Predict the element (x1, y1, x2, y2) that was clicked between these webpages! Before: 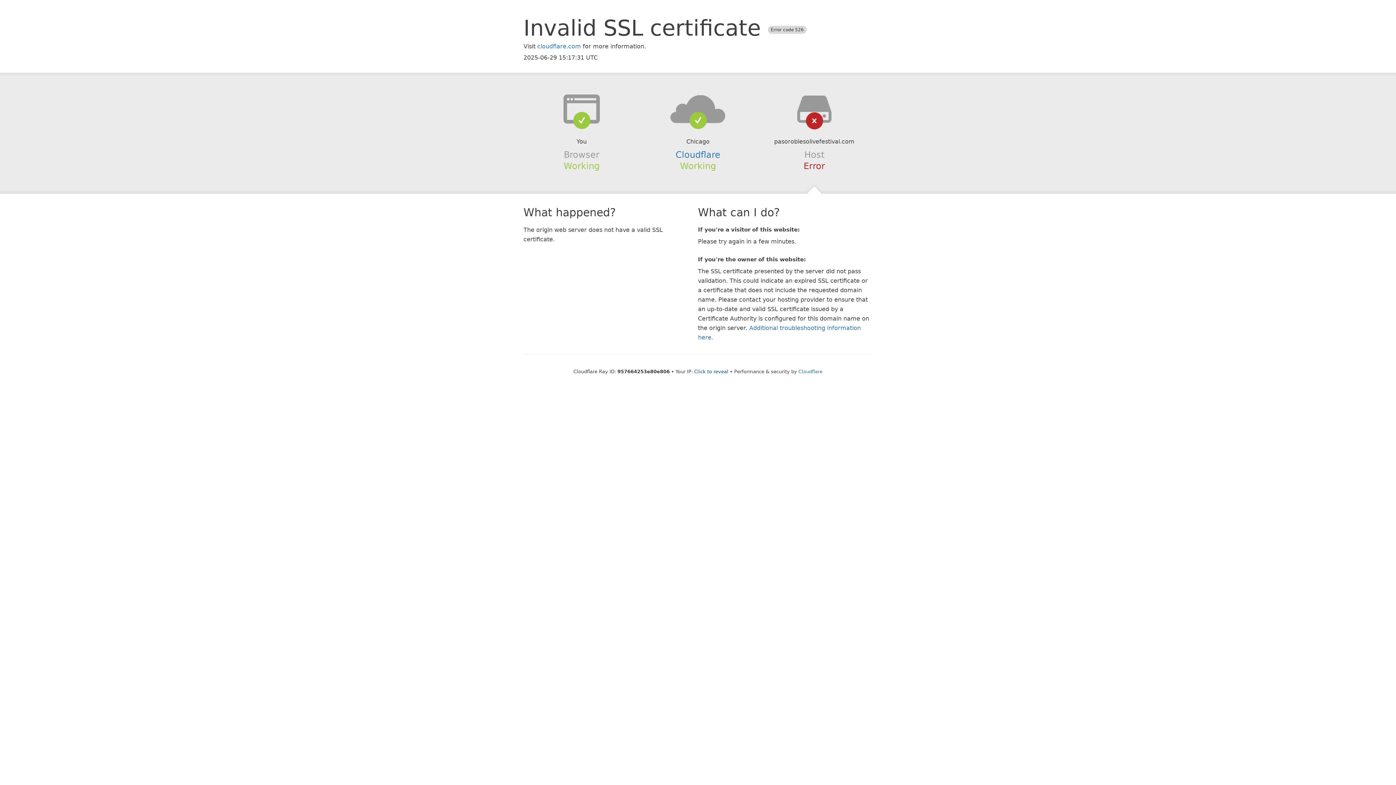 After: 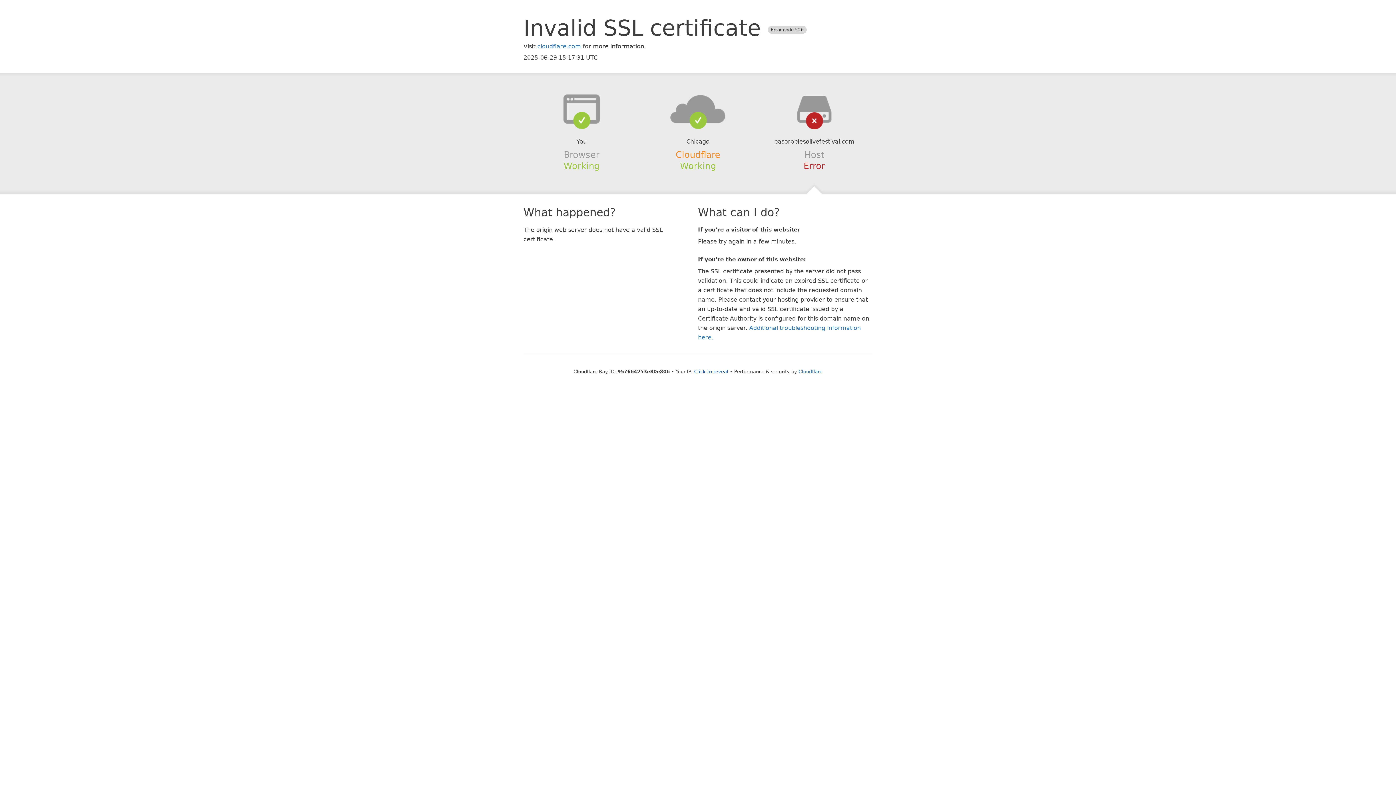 Action: label: Cloudflare bbox: (675, 149, 720, 159)